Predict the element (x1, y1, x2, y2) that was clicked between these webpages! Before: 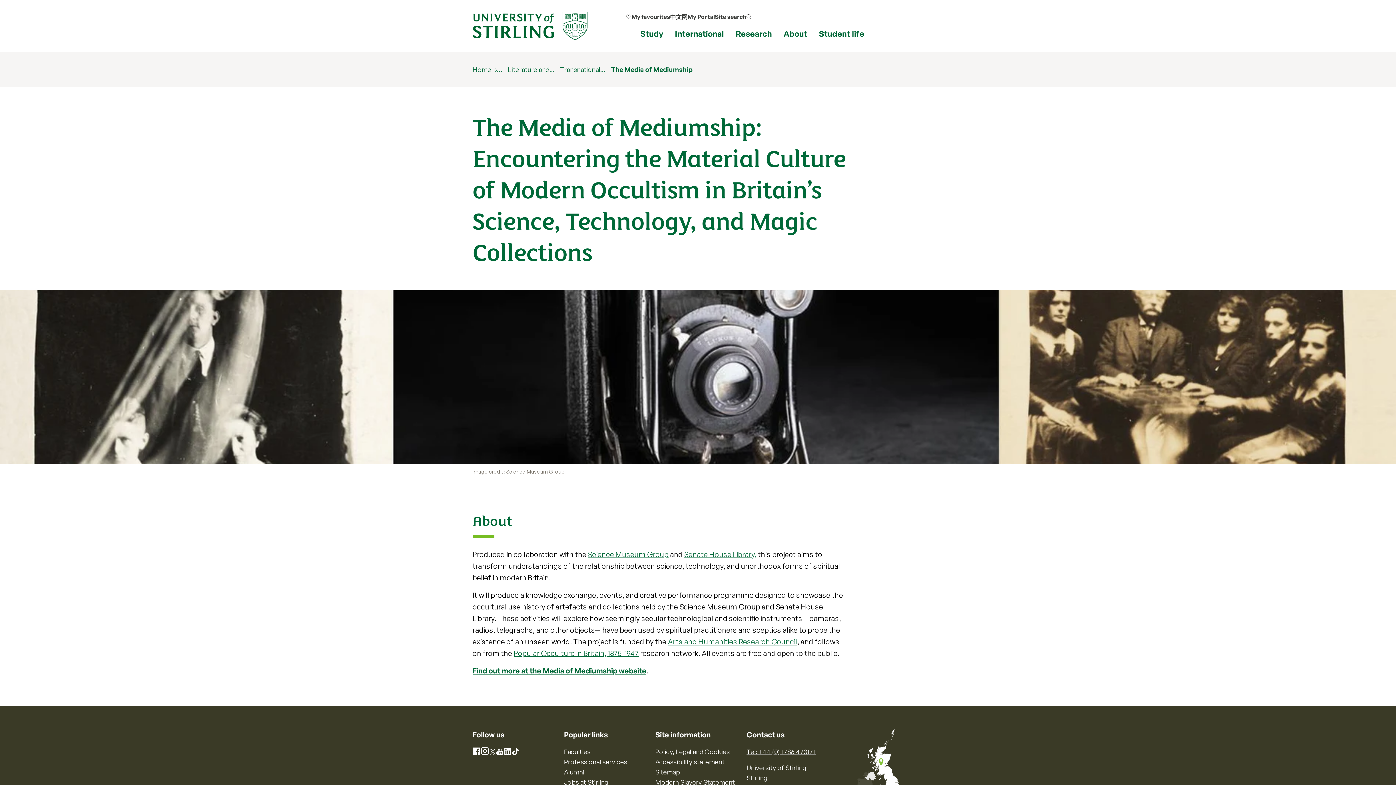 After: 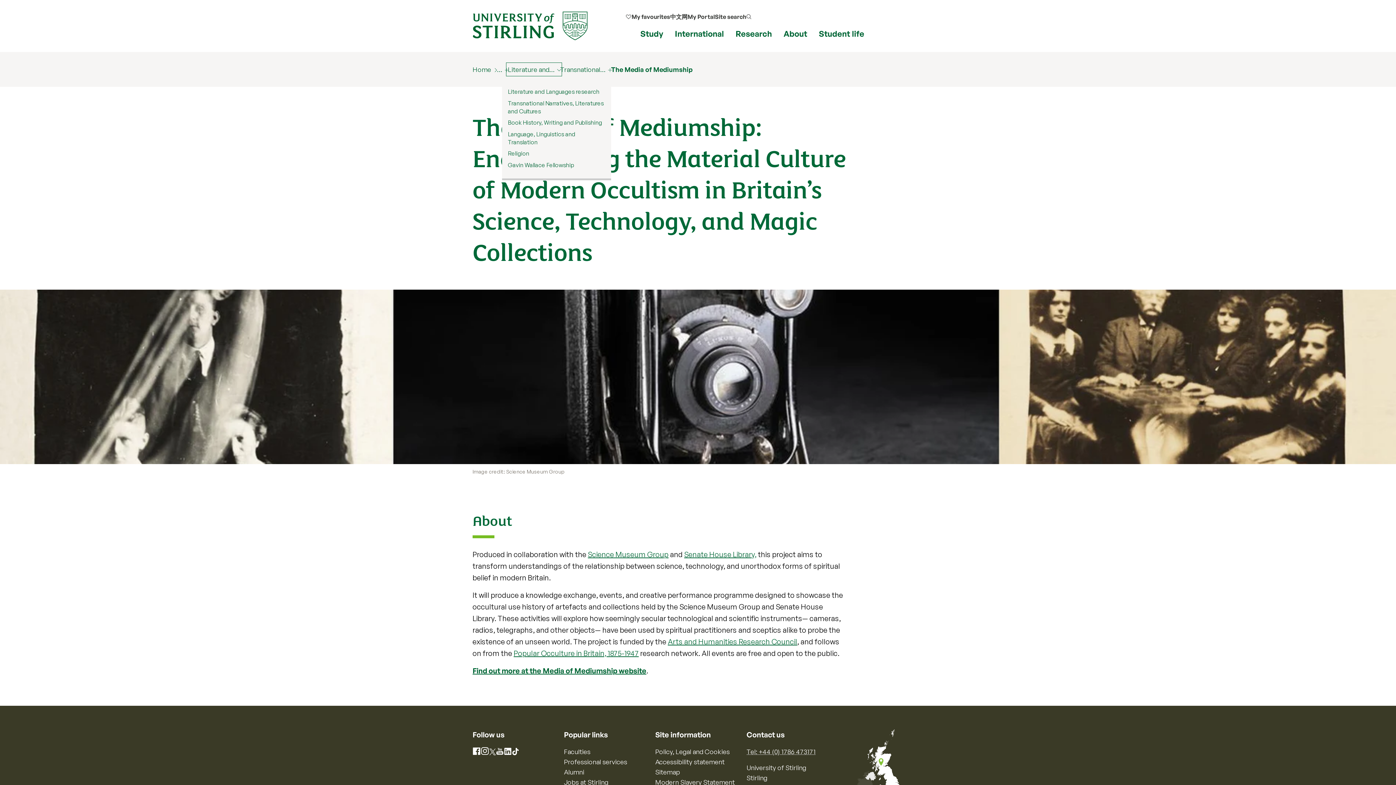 Action: label: Literature and… bbox: (508, 64, 560, 74)